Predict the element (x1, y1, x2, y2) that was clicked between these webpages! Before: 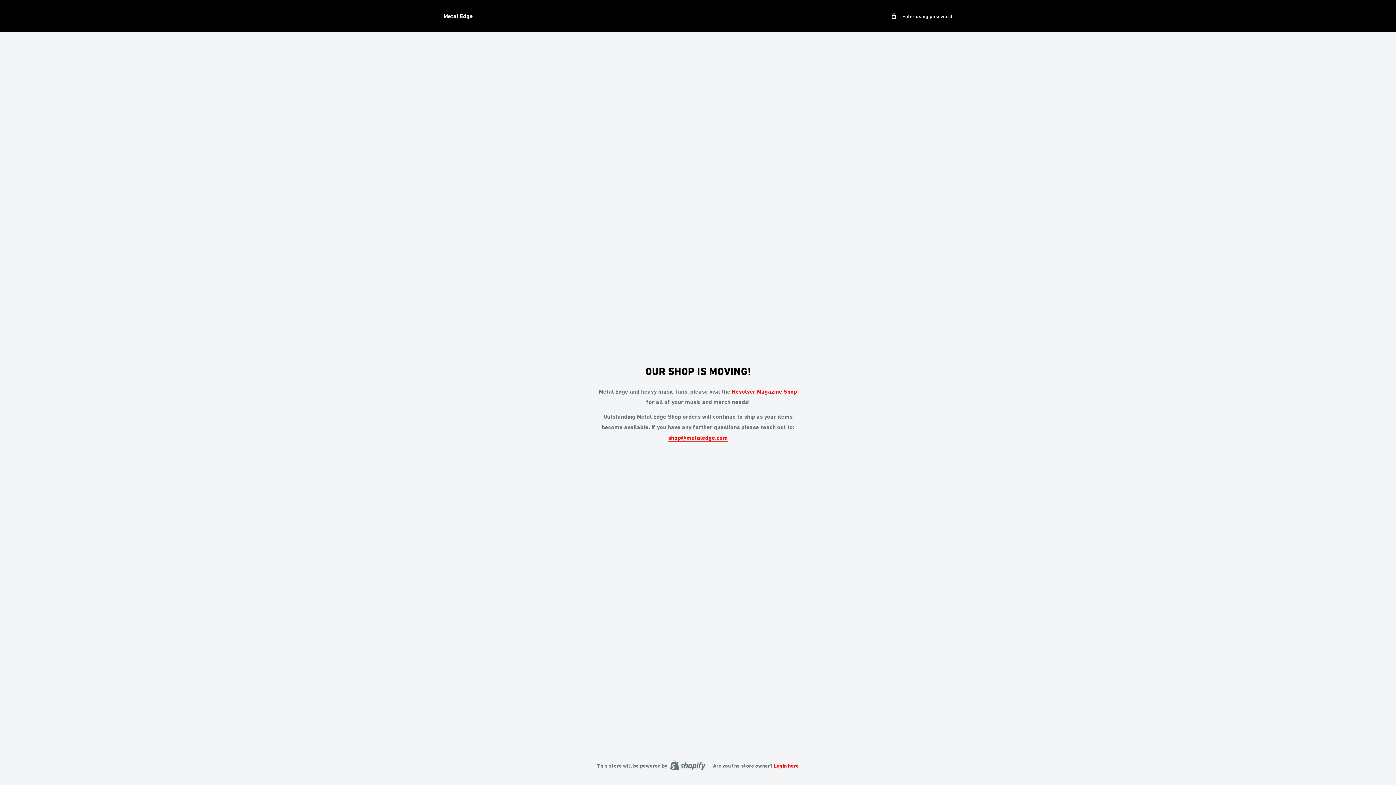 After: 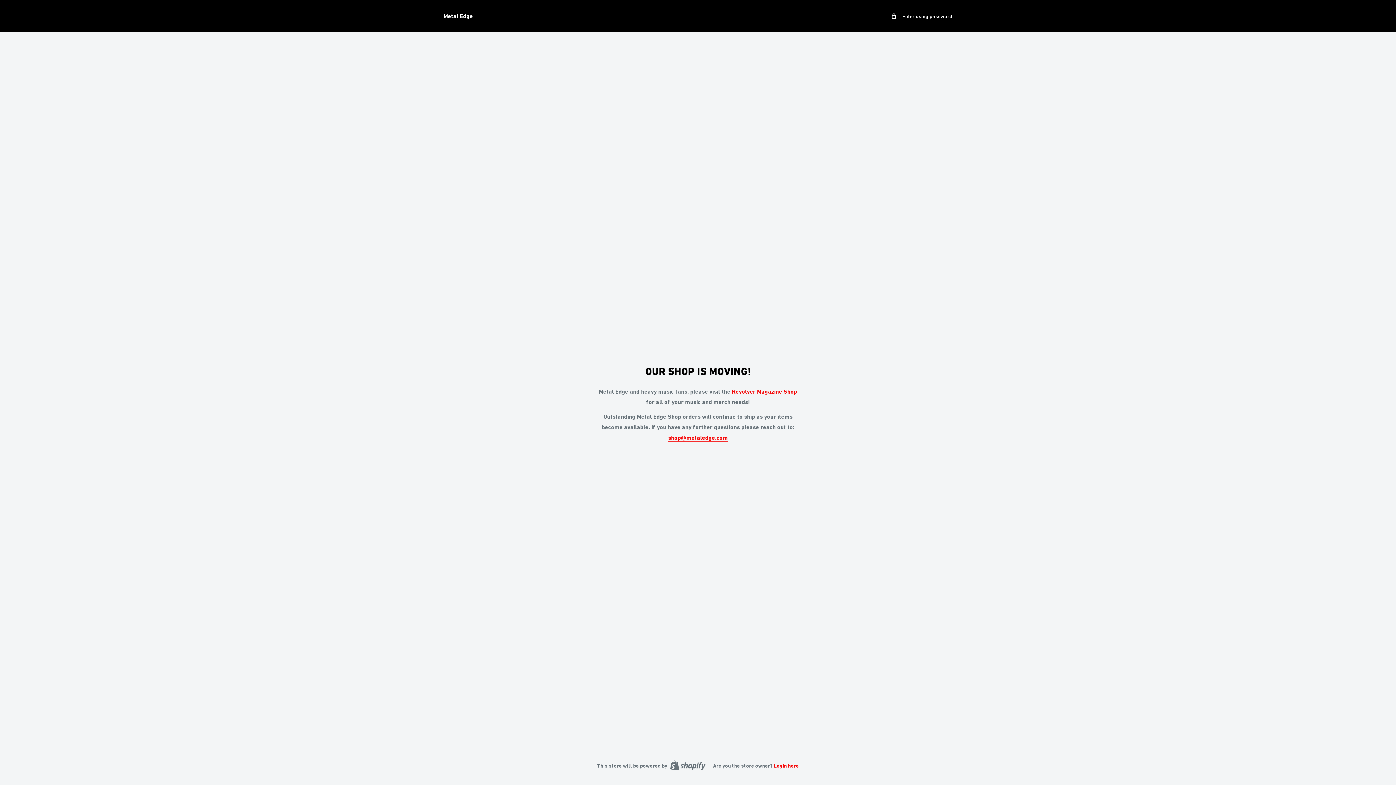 Action: bbox: (443, 10, 473, 21) label: Metal Edge